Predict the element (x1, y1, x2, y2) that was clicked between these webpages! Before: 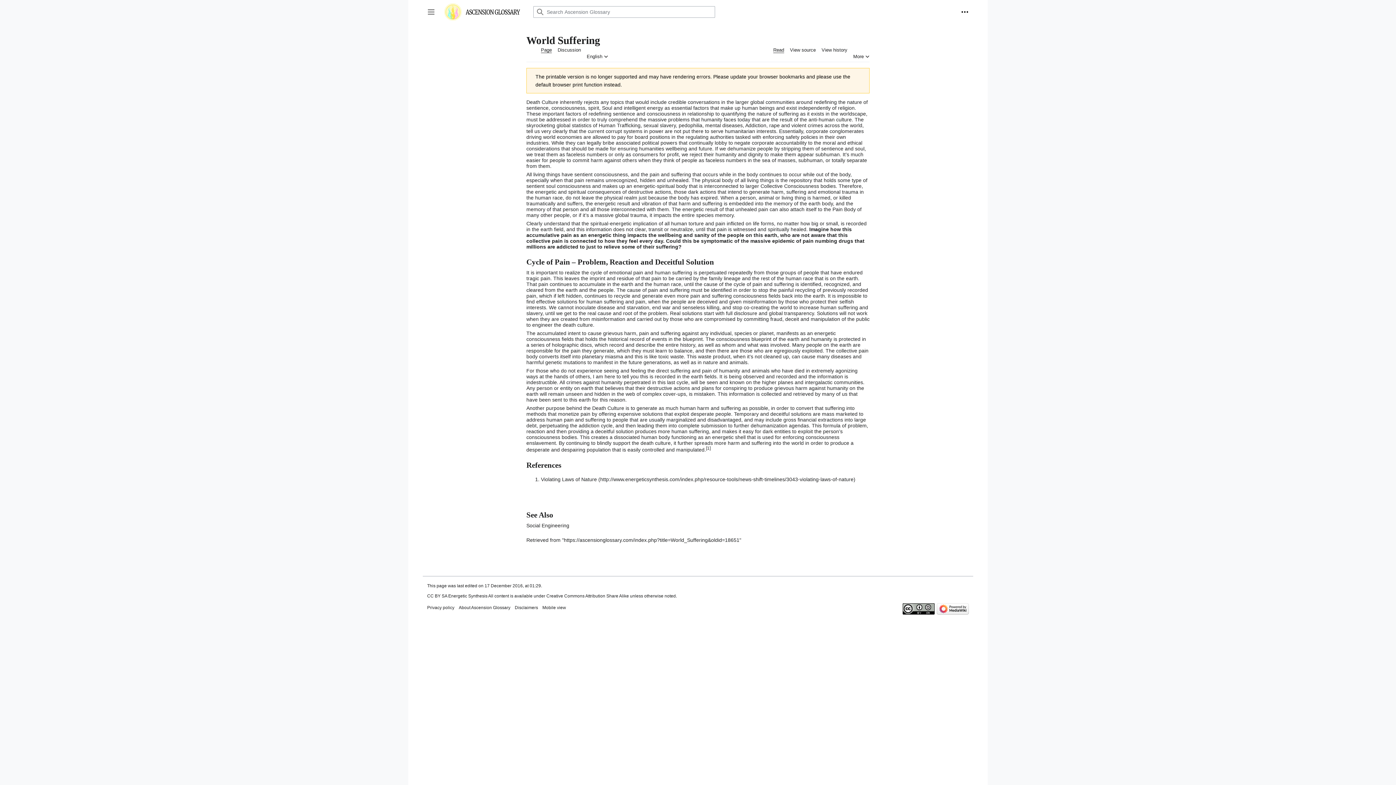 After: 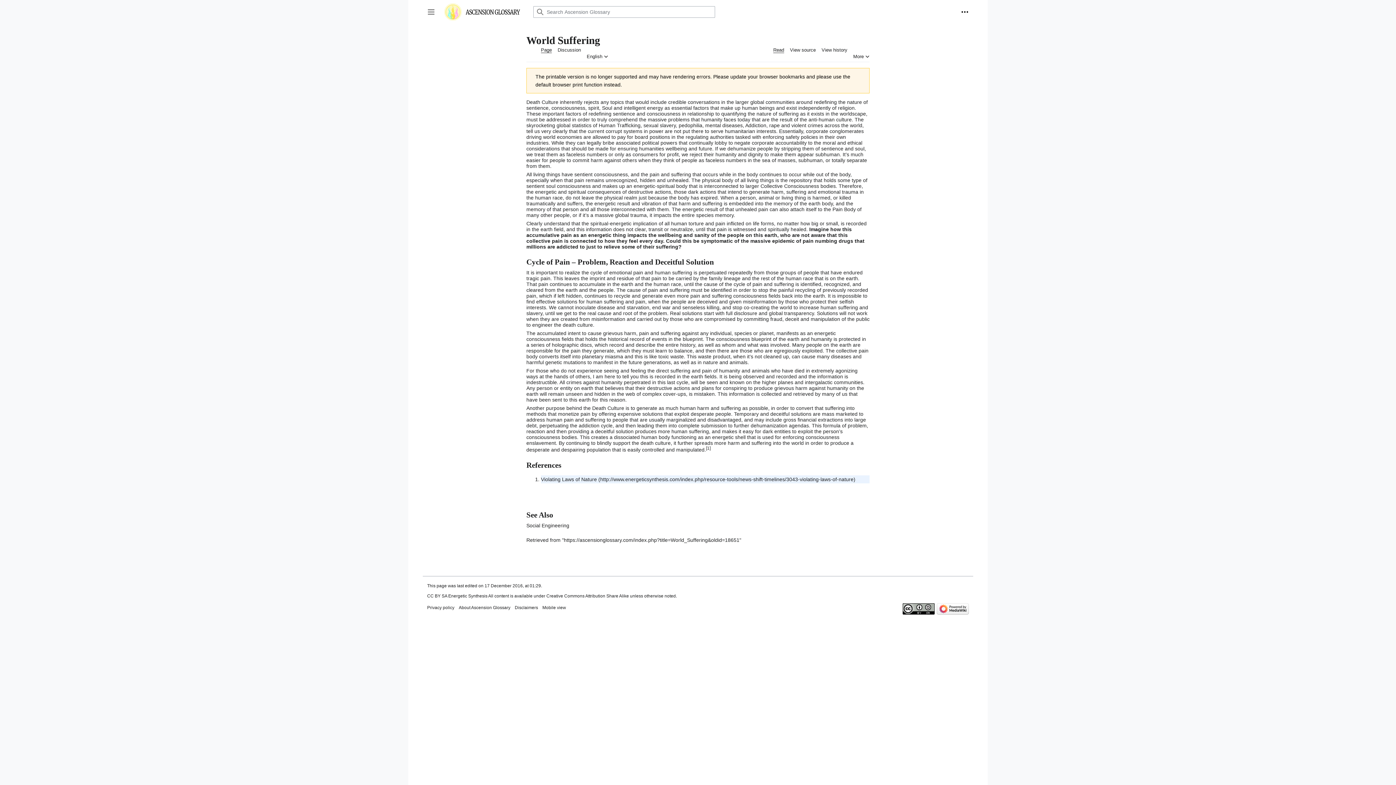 Action: bbox: (706, 445, 710, 450) label: [1]